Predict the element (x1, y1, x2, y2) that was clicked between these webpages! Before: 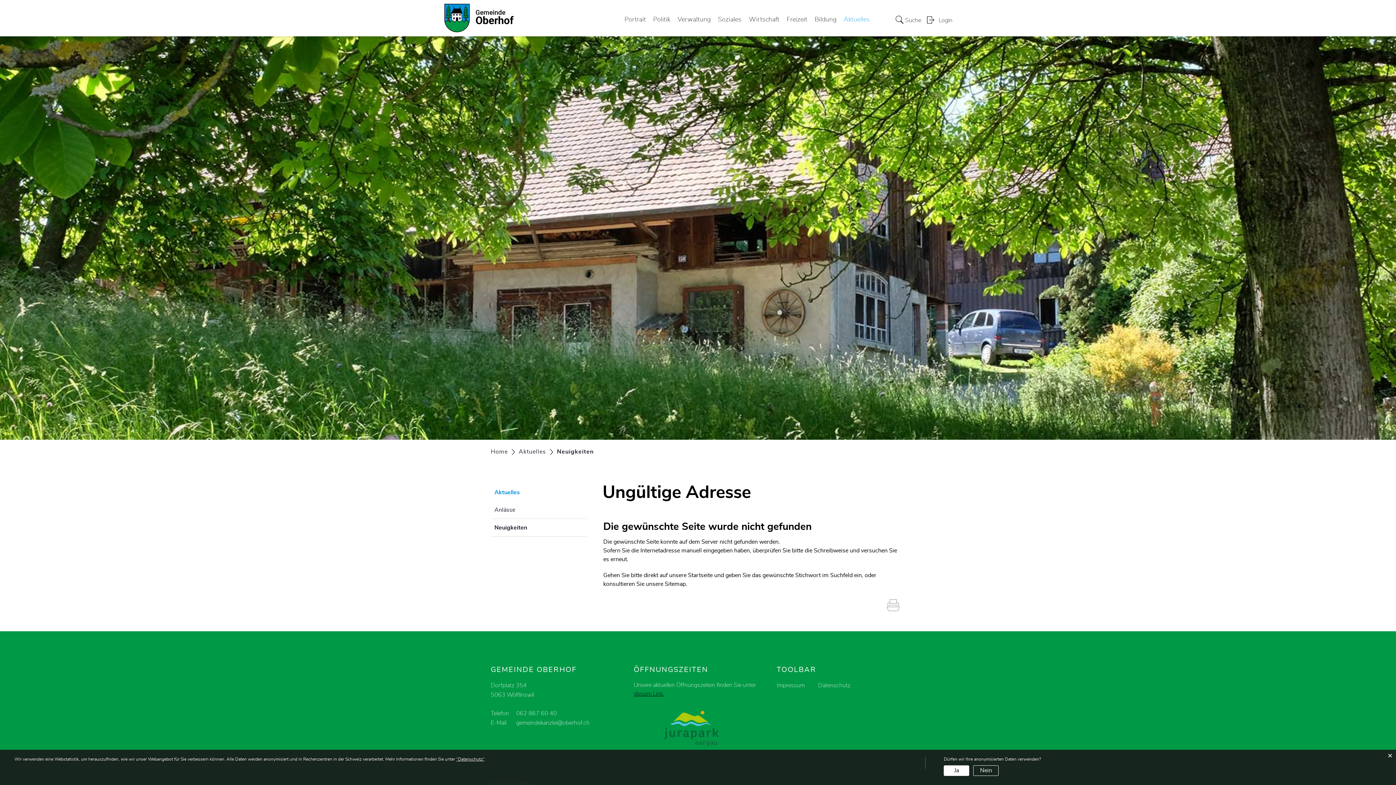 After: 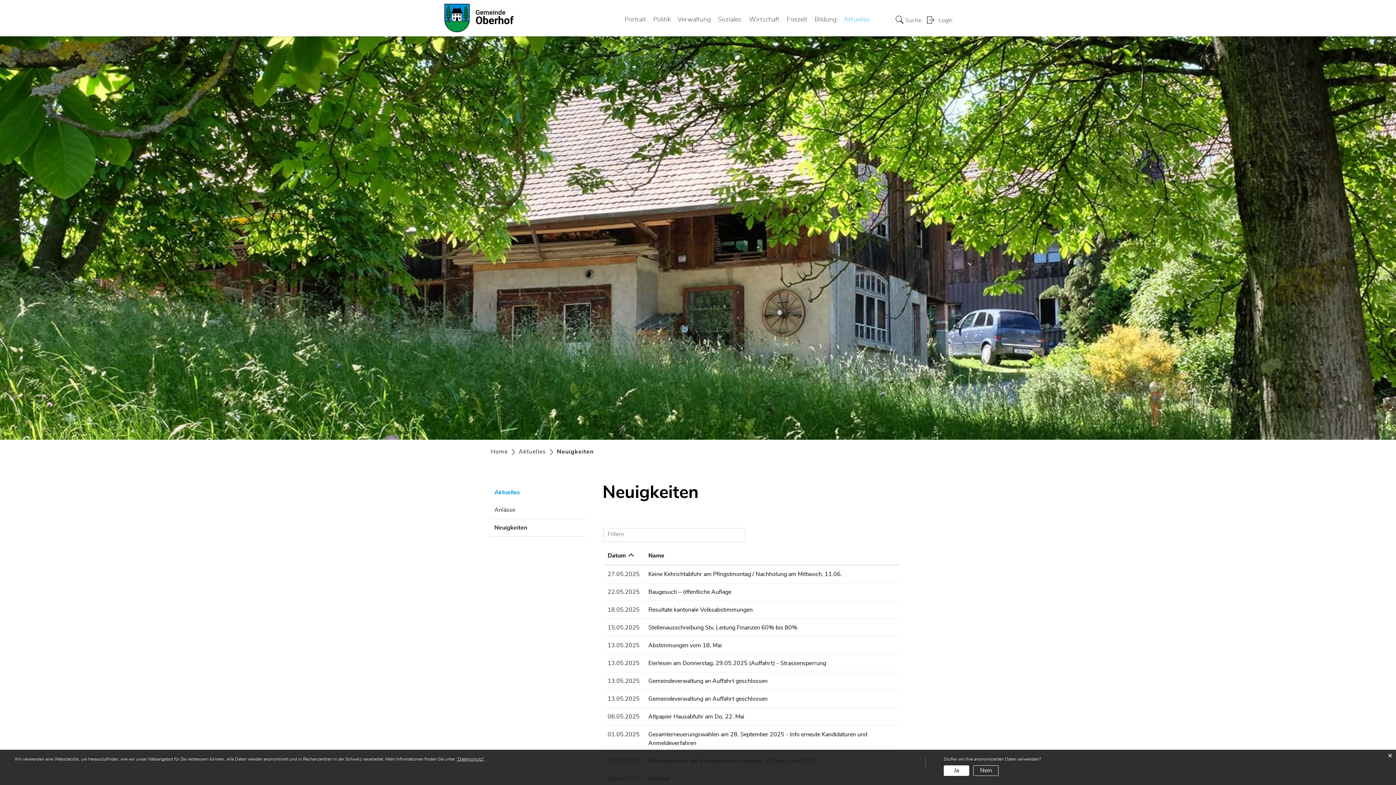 Action: label: Neuigkeiten
(ausgewählt) bbox: (557, 449, 593, 454)